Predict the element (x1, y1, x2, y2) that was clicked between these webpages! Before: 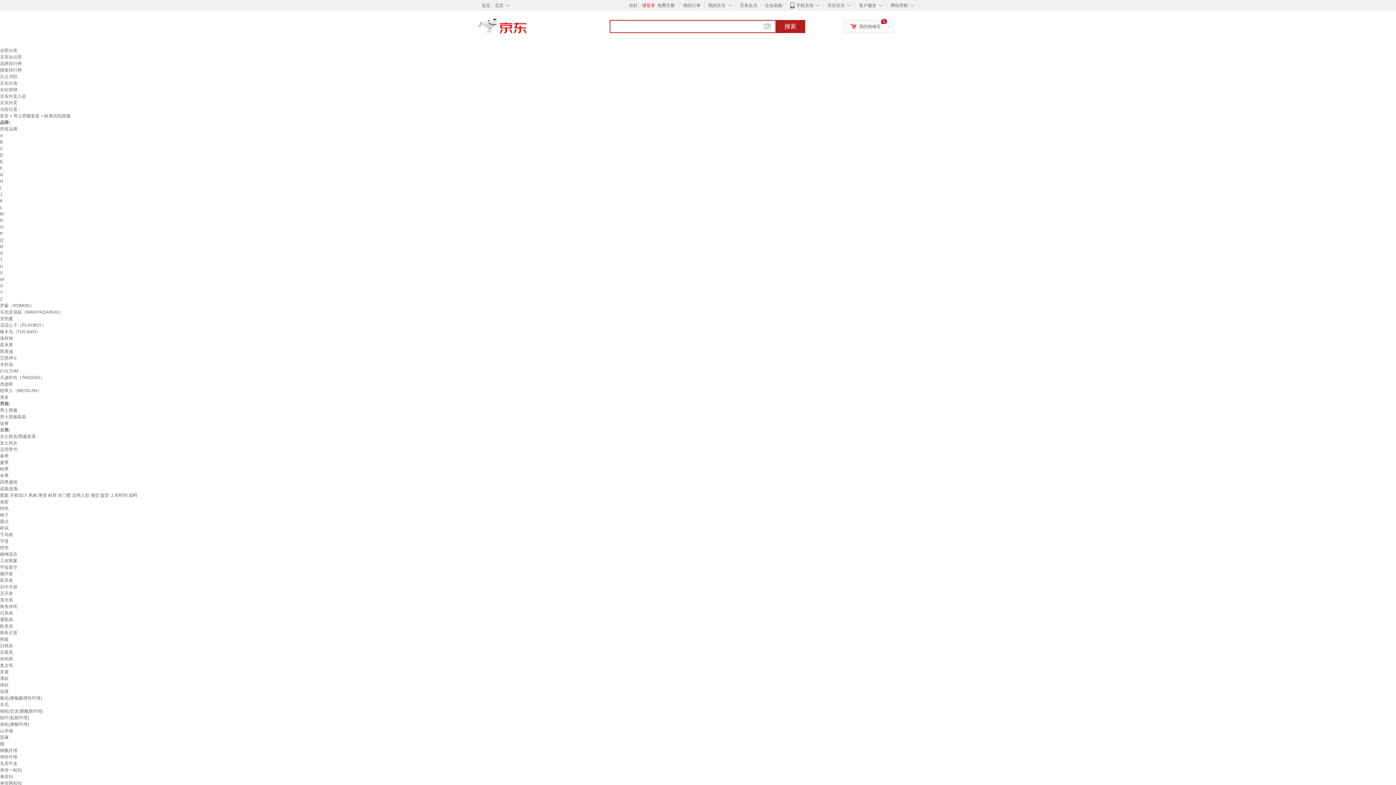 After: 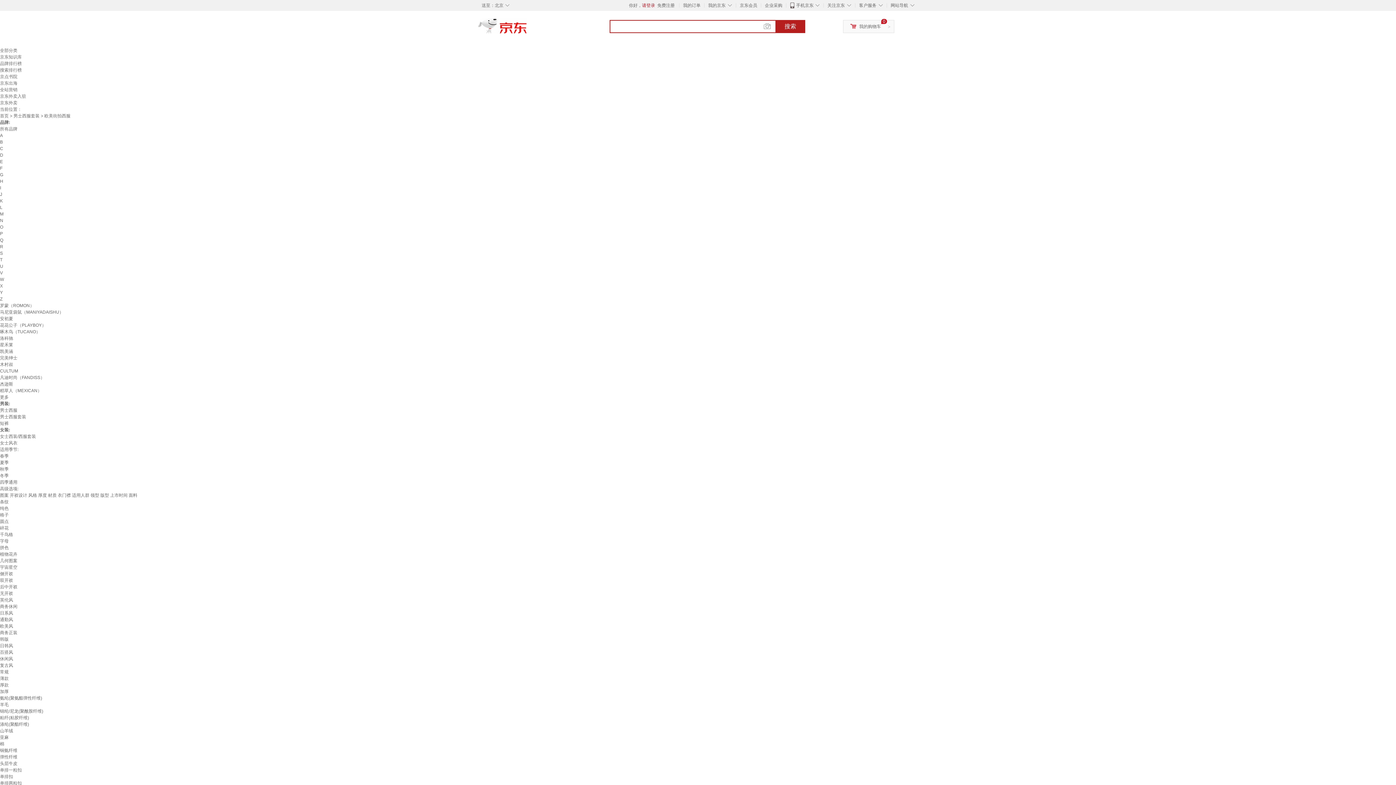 Action: label: 搜索 bbox: (775, 20, 805, 33)